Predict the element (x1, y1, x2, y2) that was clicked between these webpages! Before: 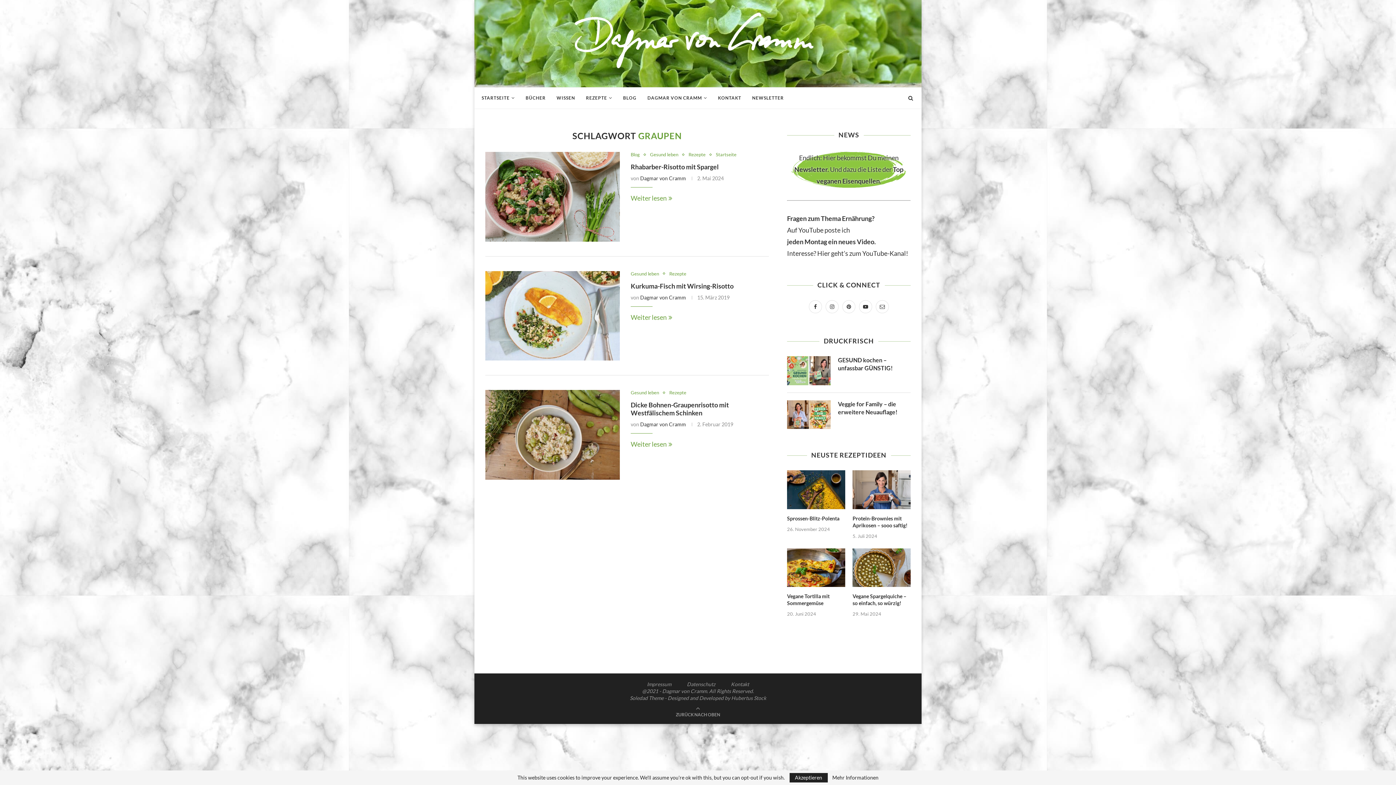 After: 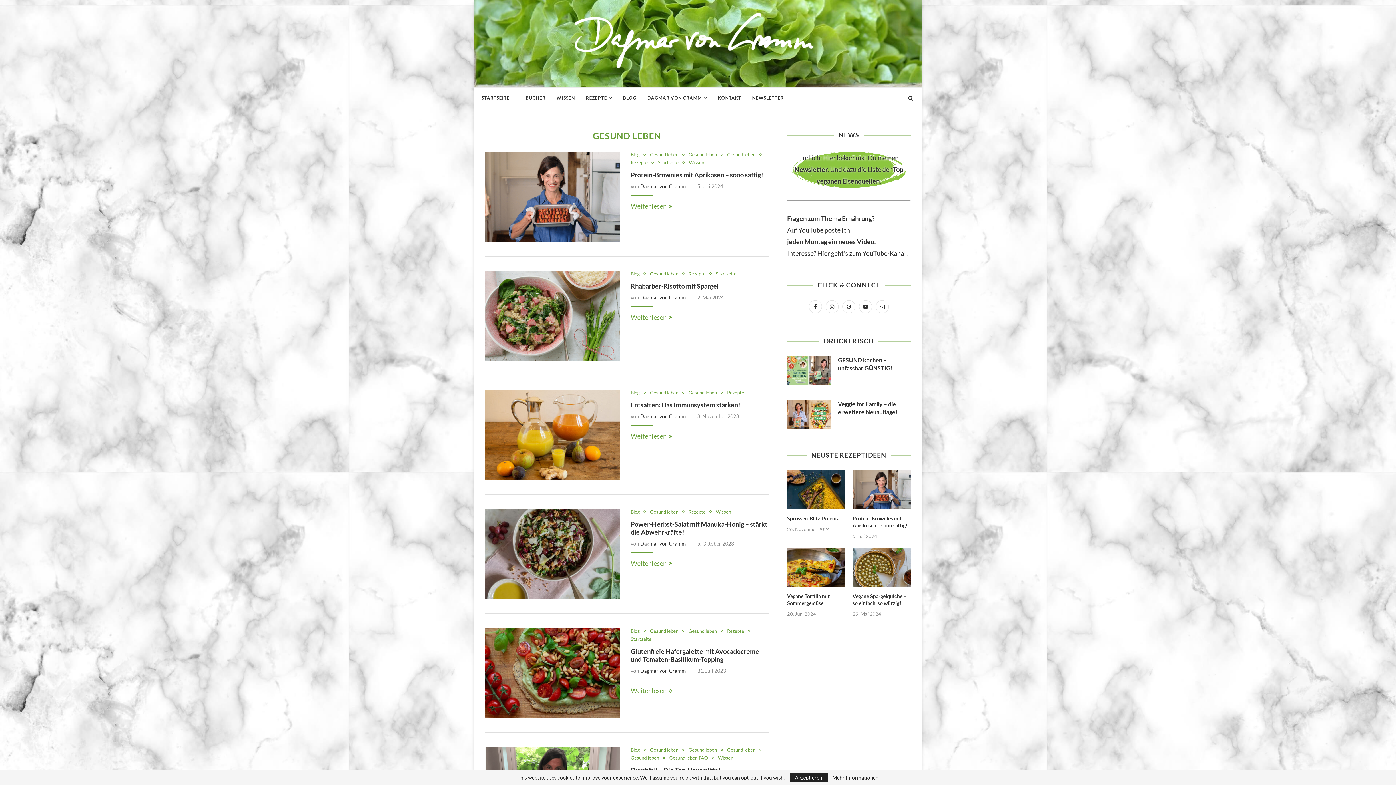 Action: label: Gesund leben bbox: (630, 390, 662, 395)